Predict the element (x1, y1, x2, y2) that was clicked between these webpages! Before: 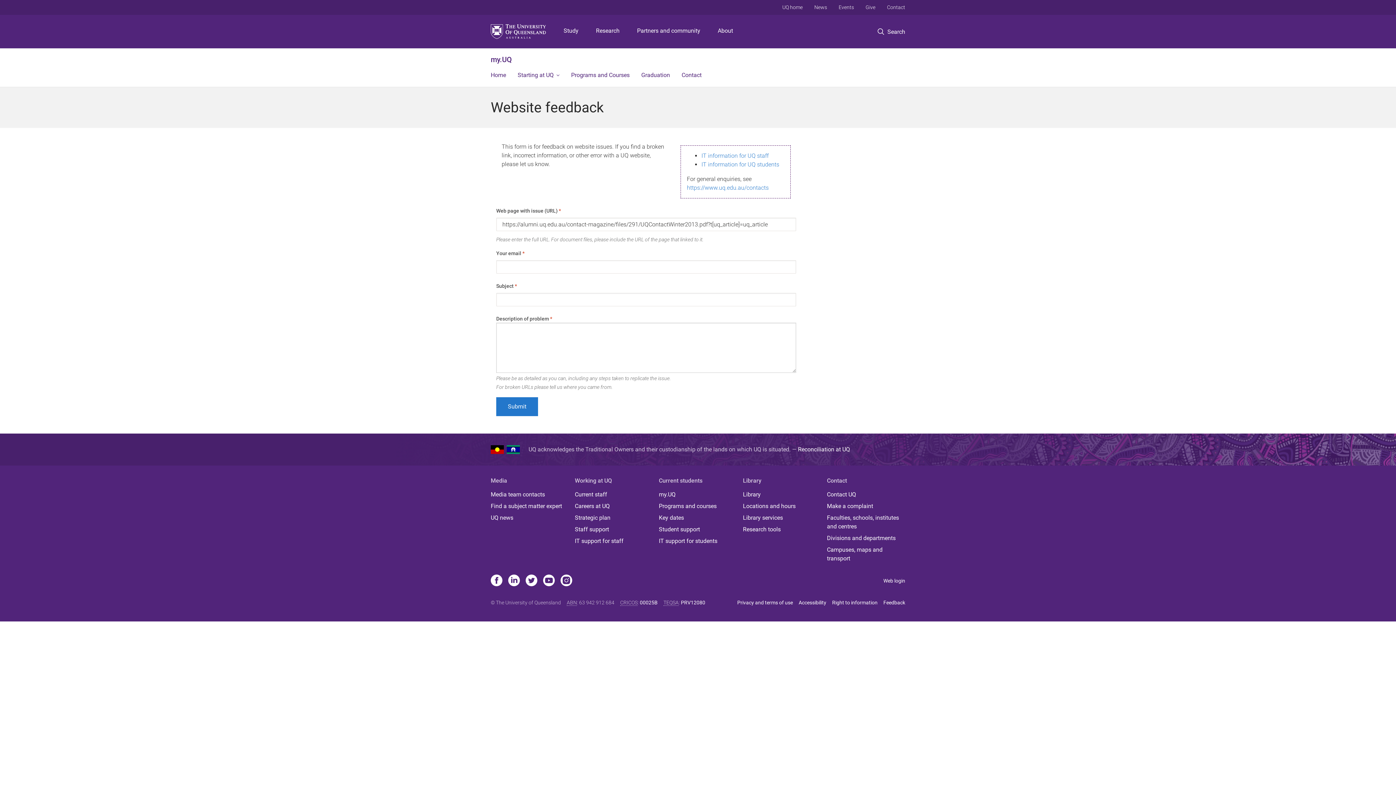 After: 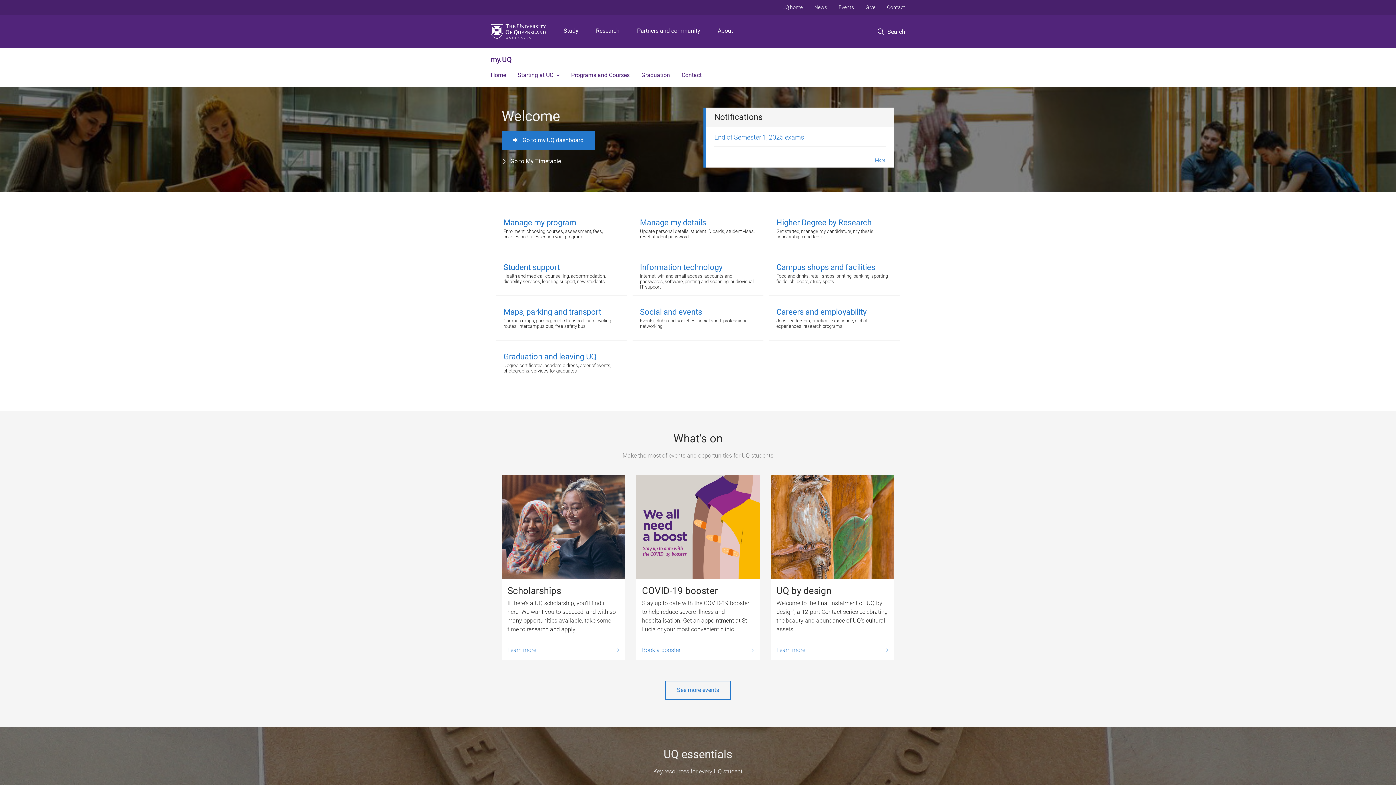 Action: bbox: (485, 65, 512, 86) label: Home